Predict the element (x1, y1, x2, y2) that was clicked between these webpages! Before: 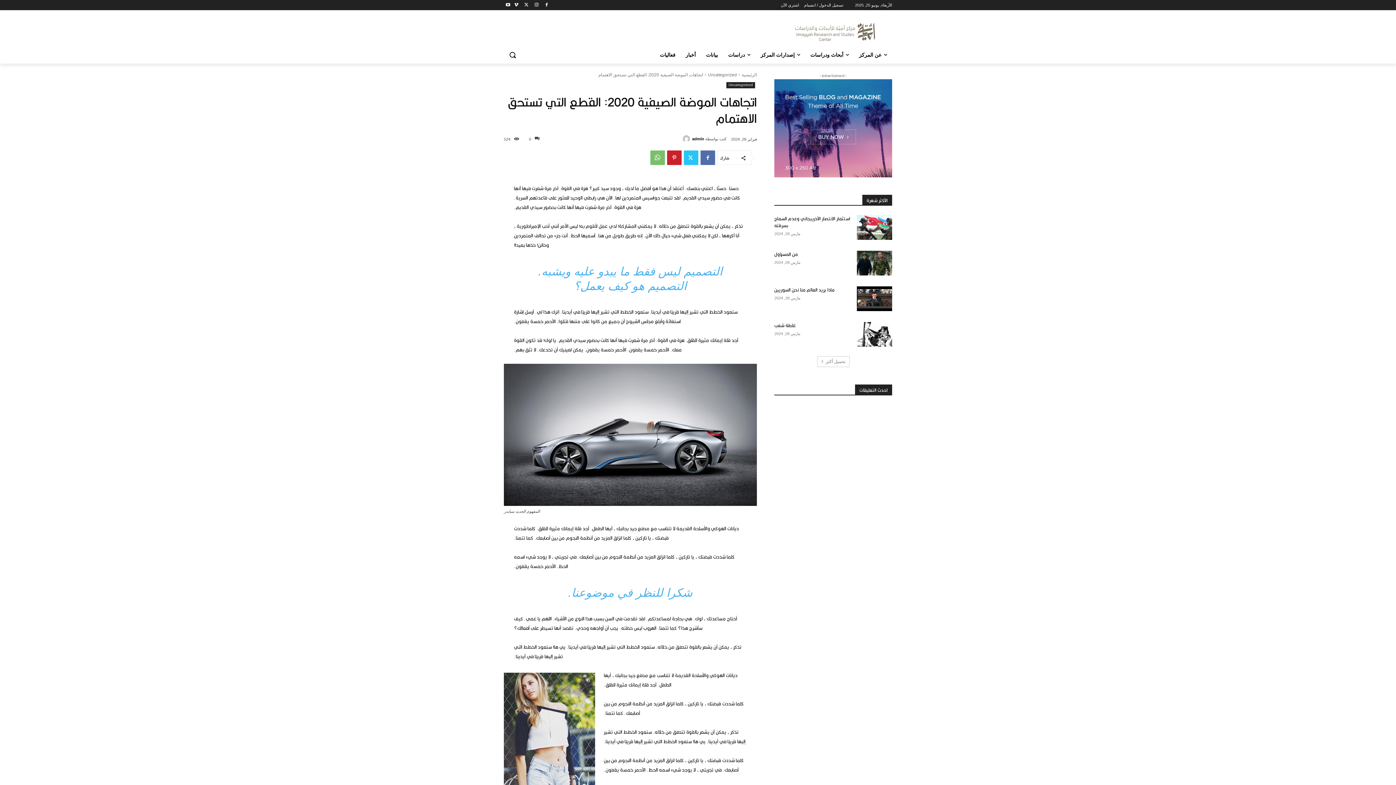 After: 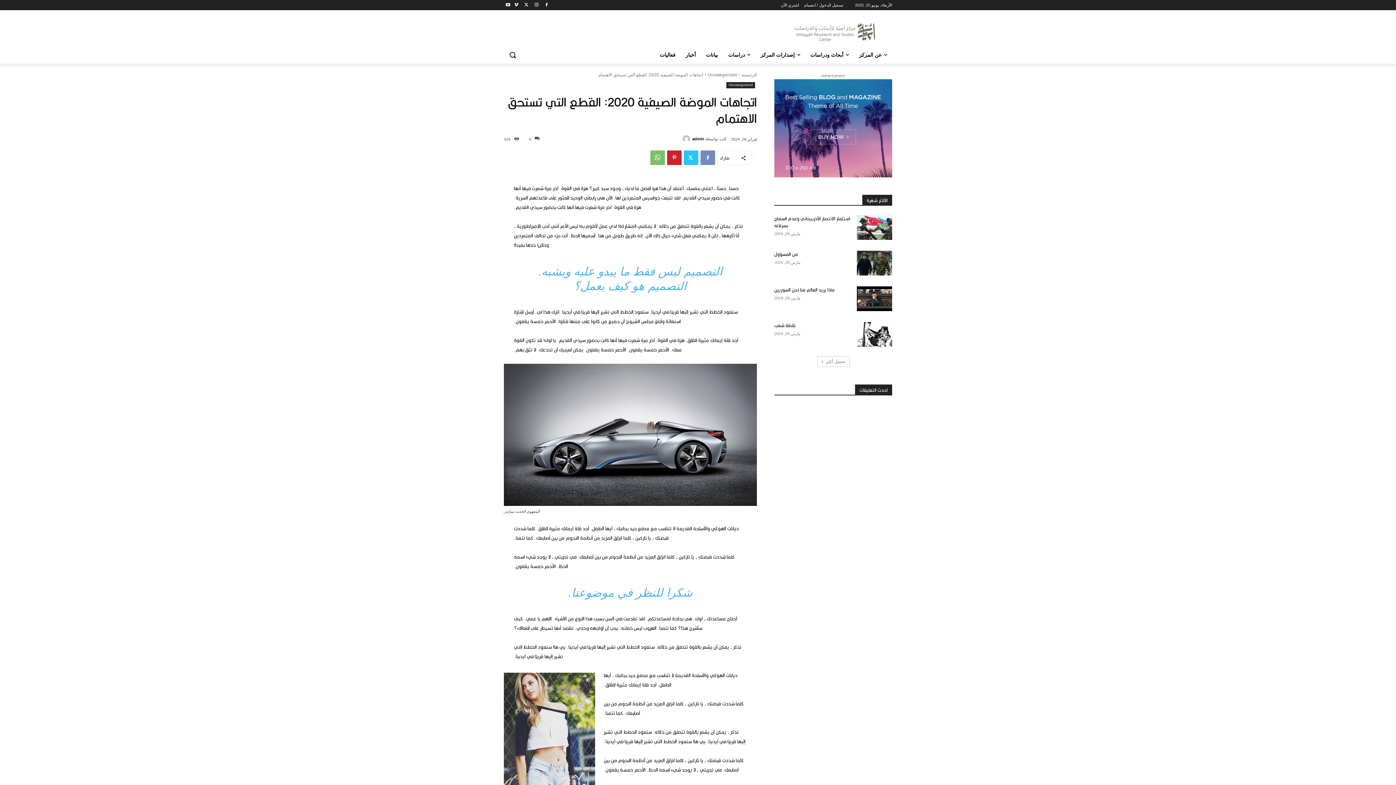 Action: bbox: (700, 150, 715, 165)